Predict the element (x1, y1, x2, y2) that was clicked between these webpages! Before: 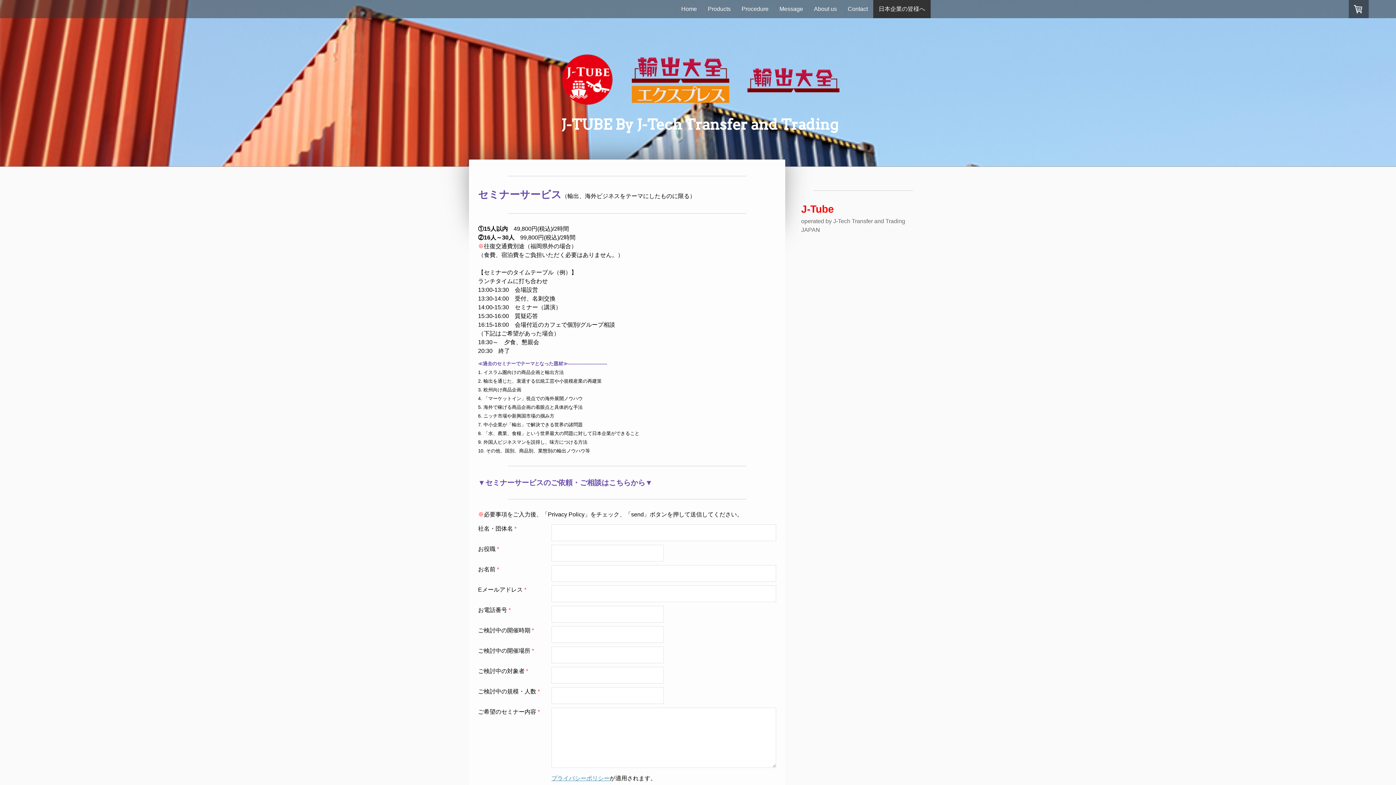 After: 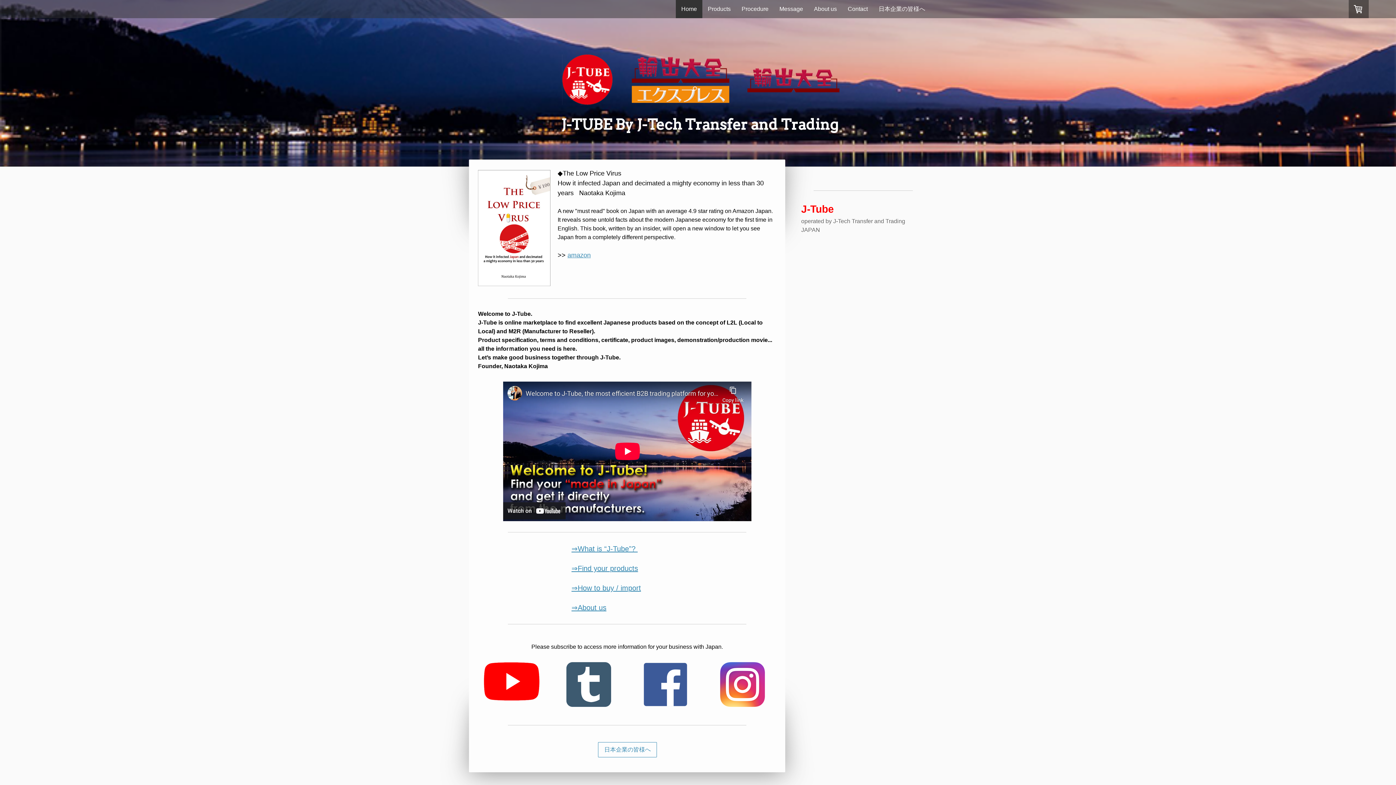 Action: bbox: (676, 0, 702, 18) label: Home